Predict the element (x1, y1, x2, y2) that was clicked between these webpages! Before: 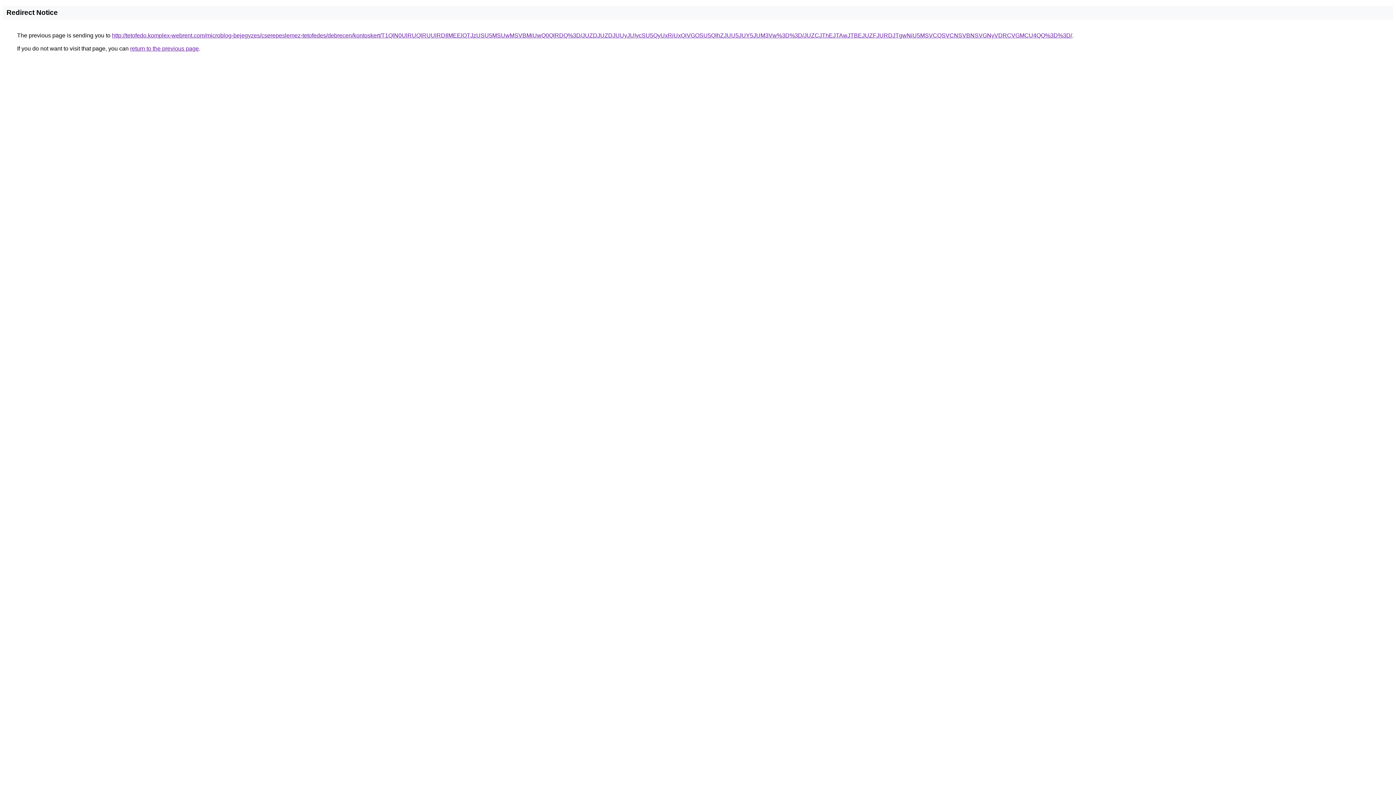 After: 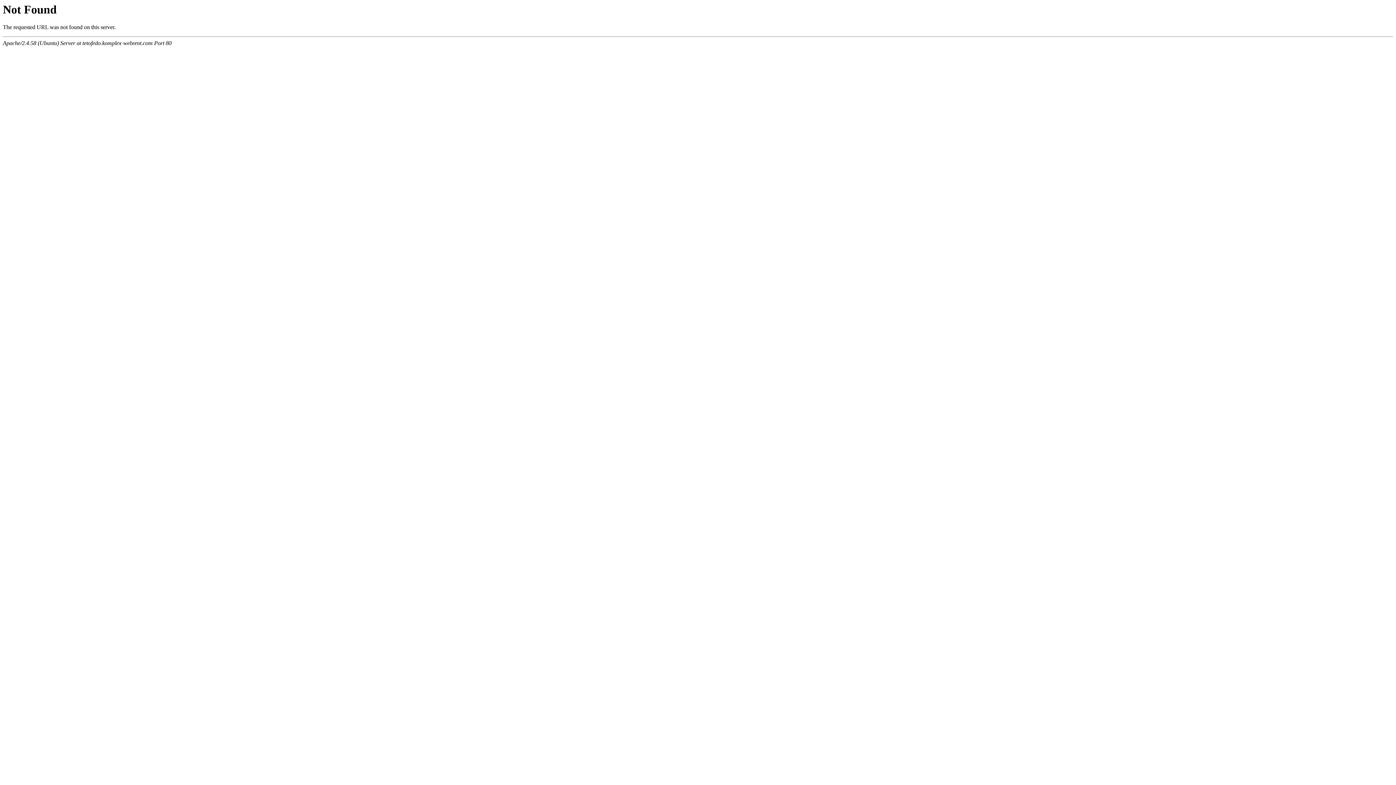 Action: label: http://tetofedo.komplex-webrent.com/microblog-bejegyzes/cserepeslemez-tetofedes/debrecen/kontoskert/T1QlN0UlRUQlRUUlRDIlMEElOTJzUSU5MSUwMSVBMiUwQ0QlRDQ%3D/JUZDJUZDJUUyJUIycSU5QyUxRiUxQiVGOSU5QlhZJUU5JUY5JUM3Vw%3D%3D/JUZCJThEJTAwJTBEJUZFJURDJTgwNiU5MSVCQSVCNSVBNSVGNyVDRCVGMCU4QQ%3D%3D/ bbox: (112, 32, 1072, 38)